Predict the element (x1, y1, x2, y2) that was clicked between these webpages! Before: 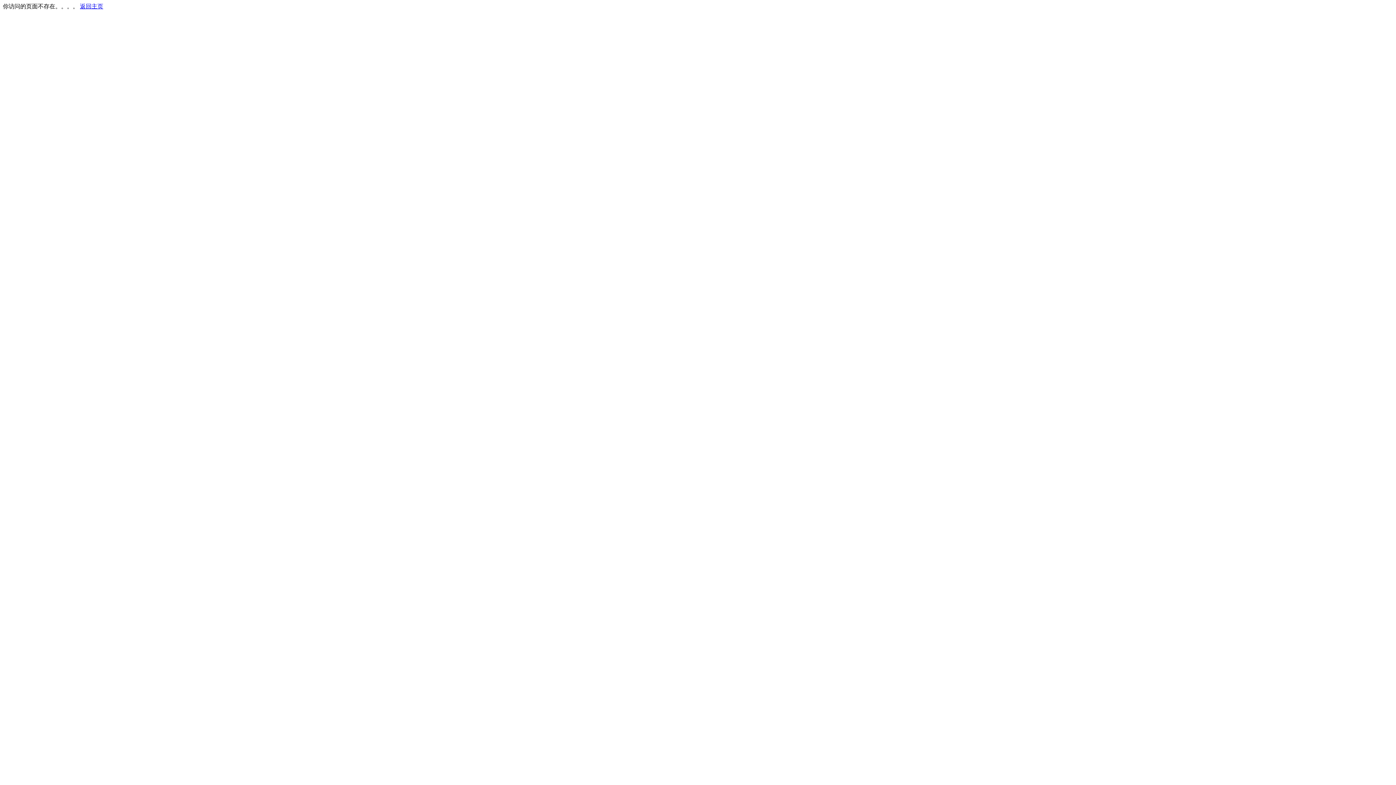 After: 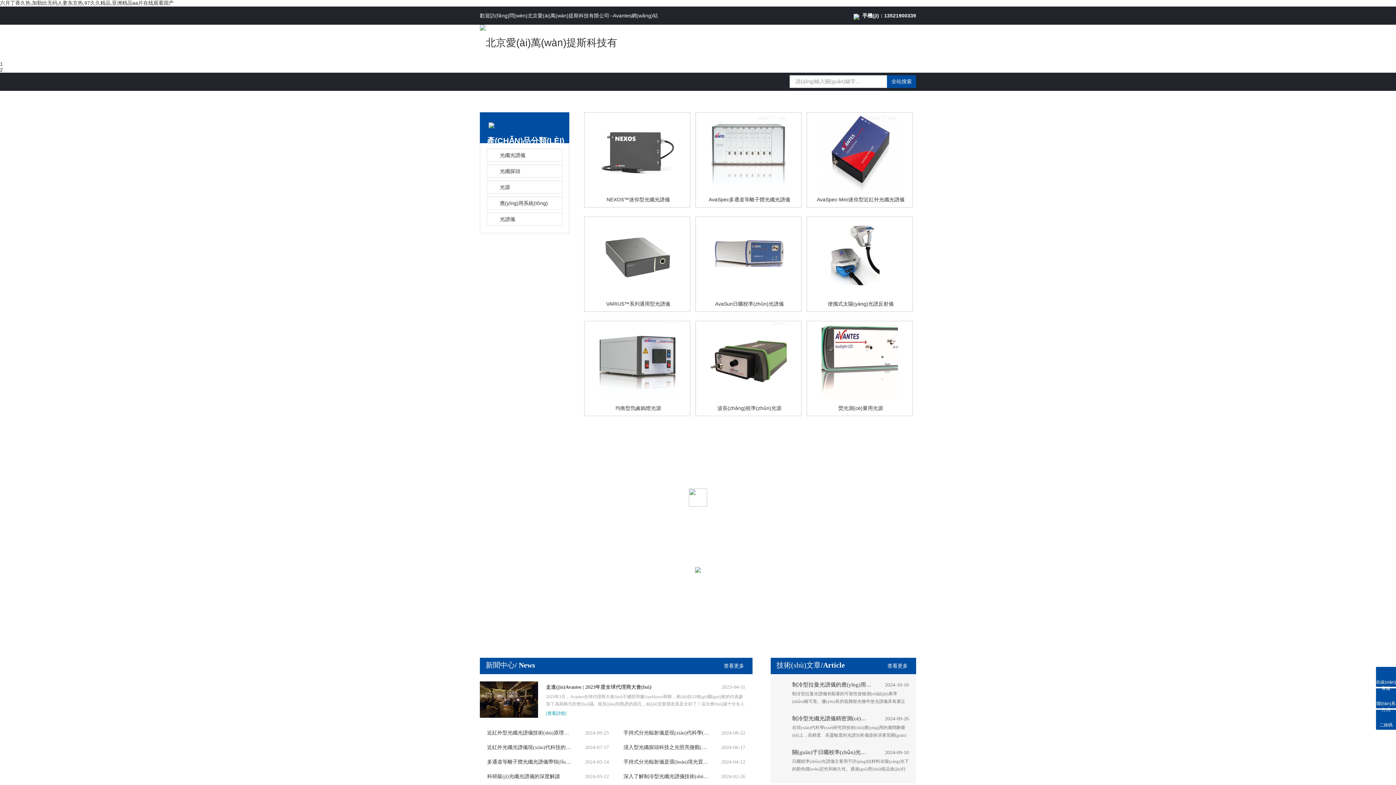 Action: bbox: (80, 3, 103, 9) label: 返回主页